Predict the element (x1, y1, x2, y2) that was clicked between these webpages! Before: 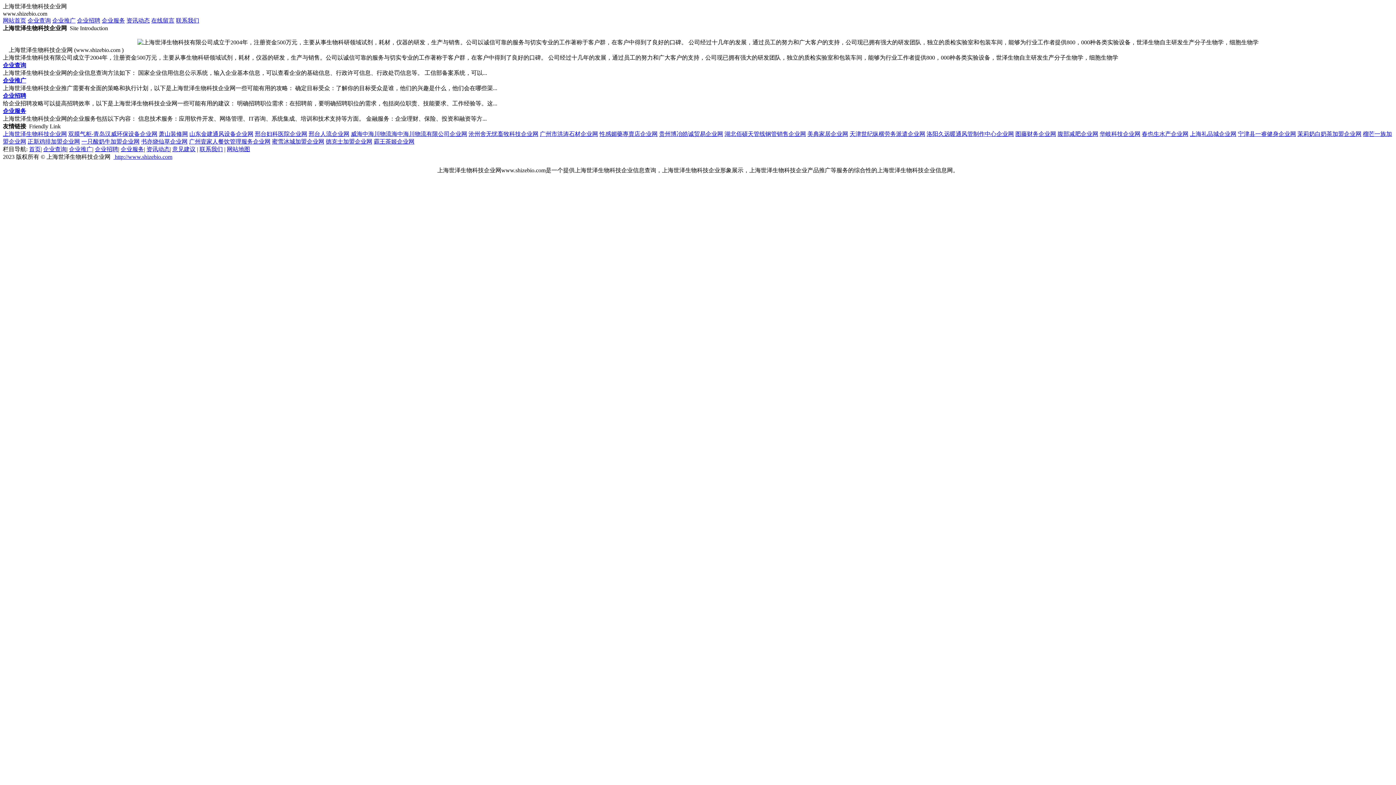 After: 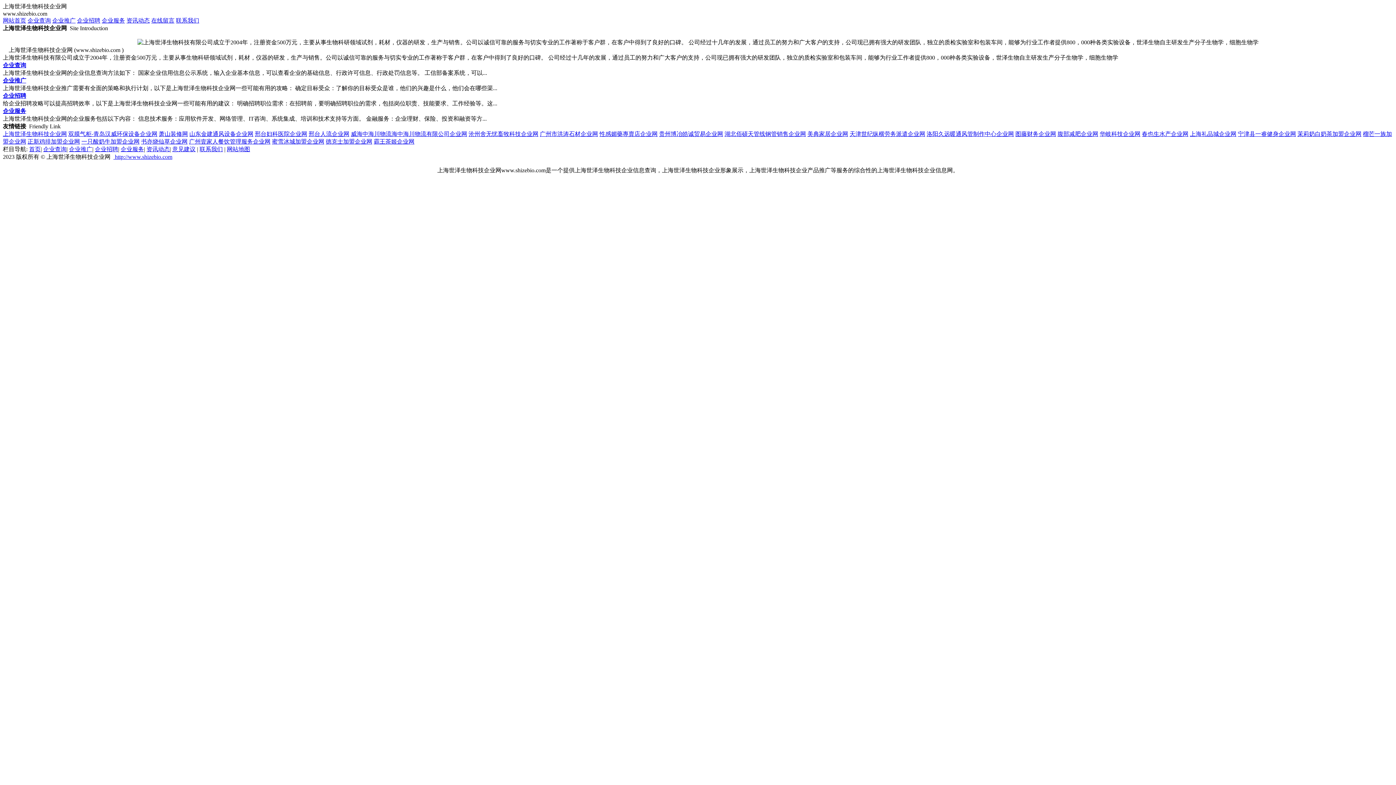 Action: label: 广州壹家人餐饮管理服务企业网 bbox: (189, 138, 270, 144)